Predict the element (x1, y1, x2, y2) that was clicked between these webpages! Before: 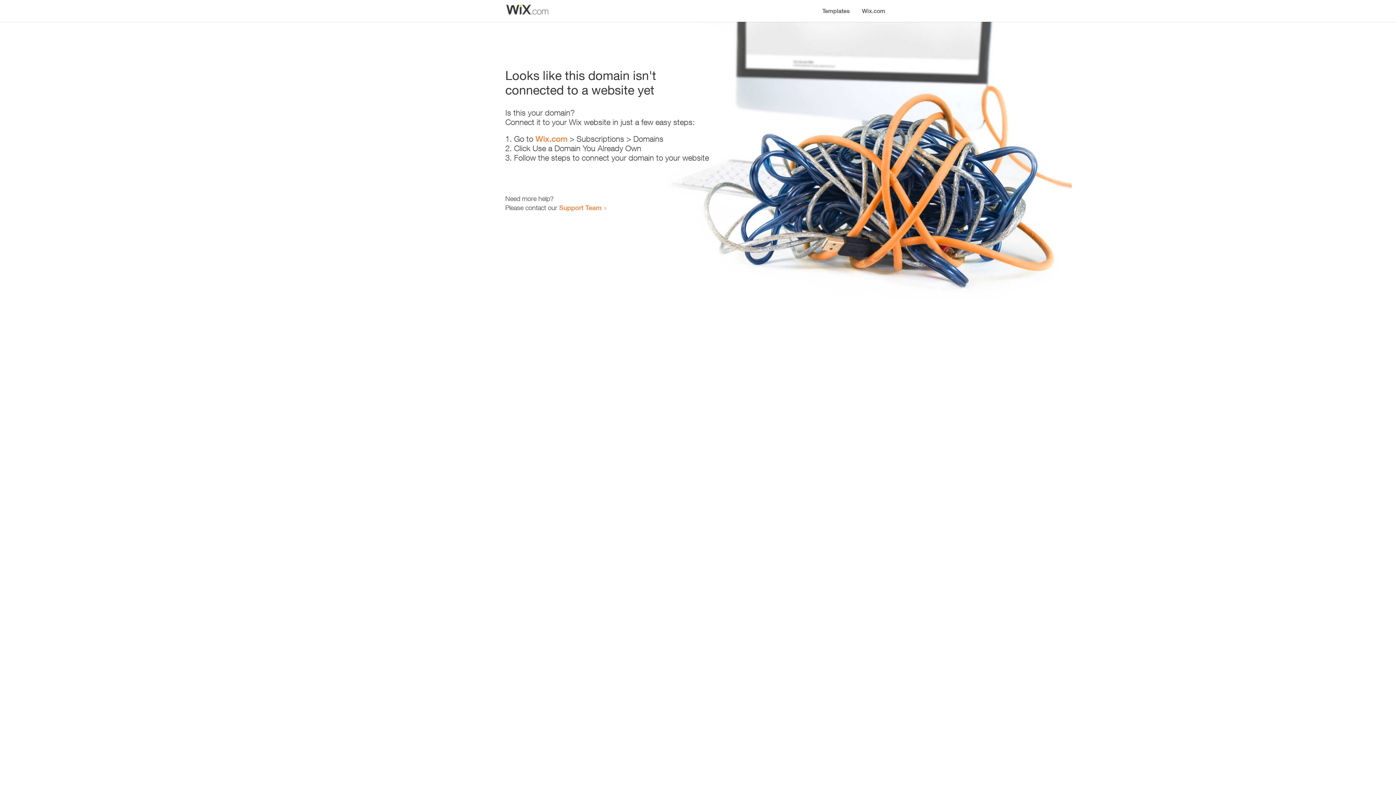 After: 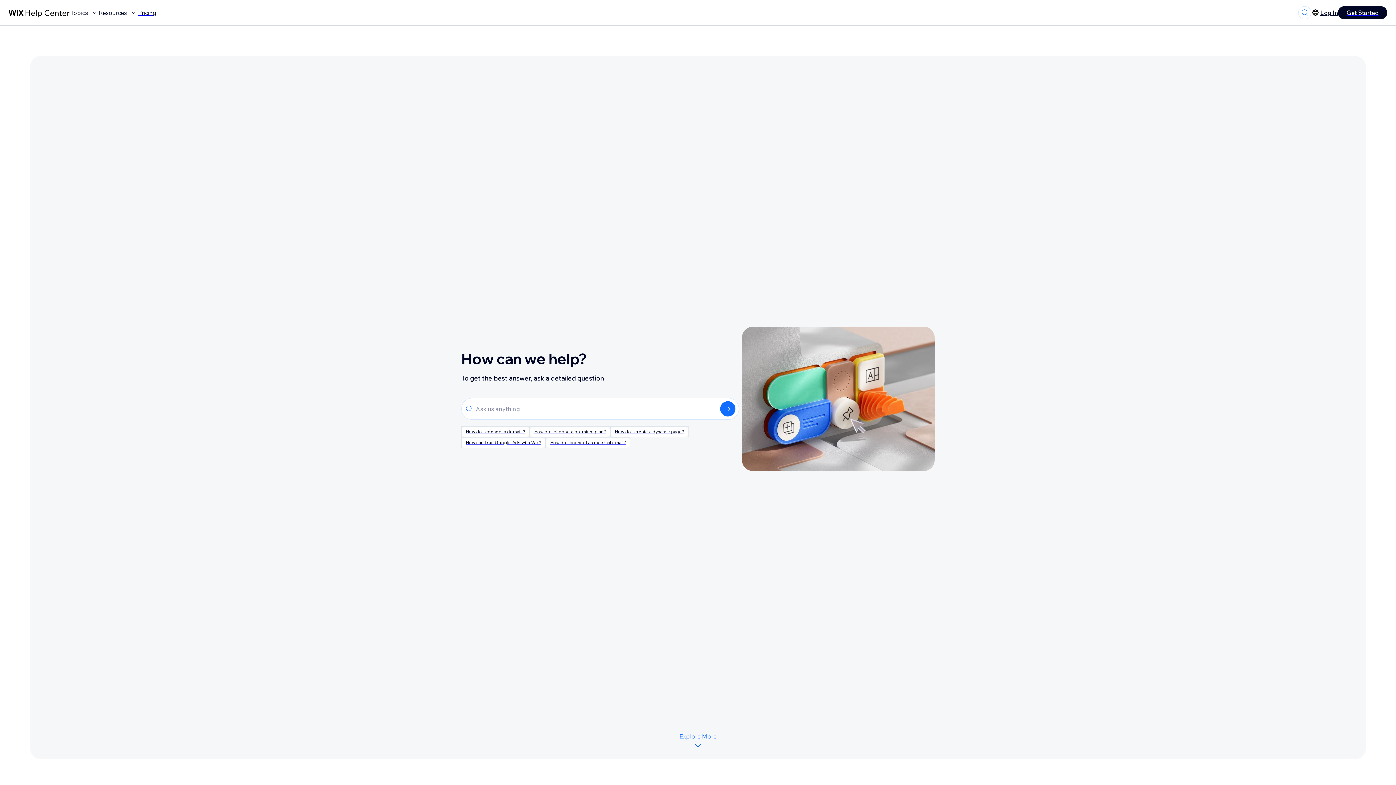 Action: label: Support Team bbox: (559, 203, 601, 211)